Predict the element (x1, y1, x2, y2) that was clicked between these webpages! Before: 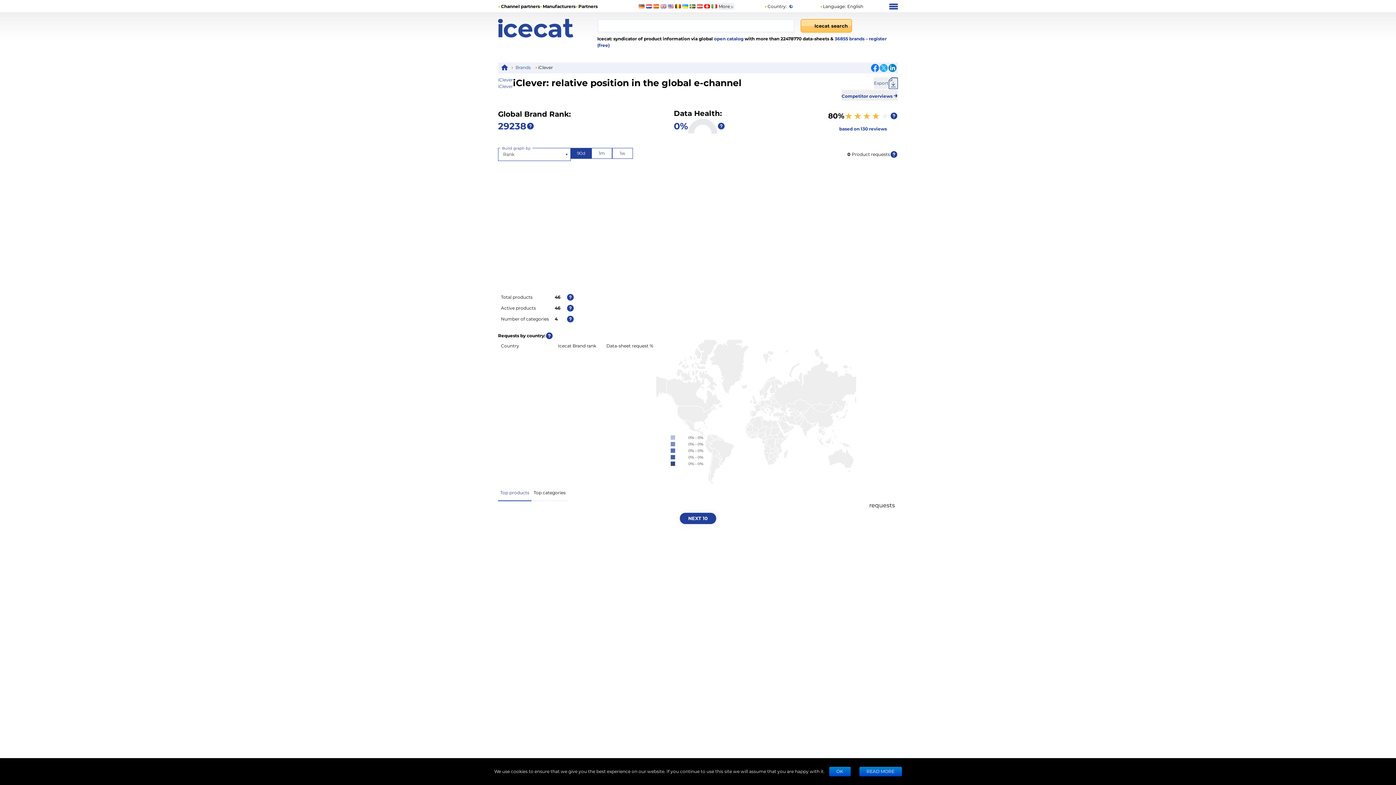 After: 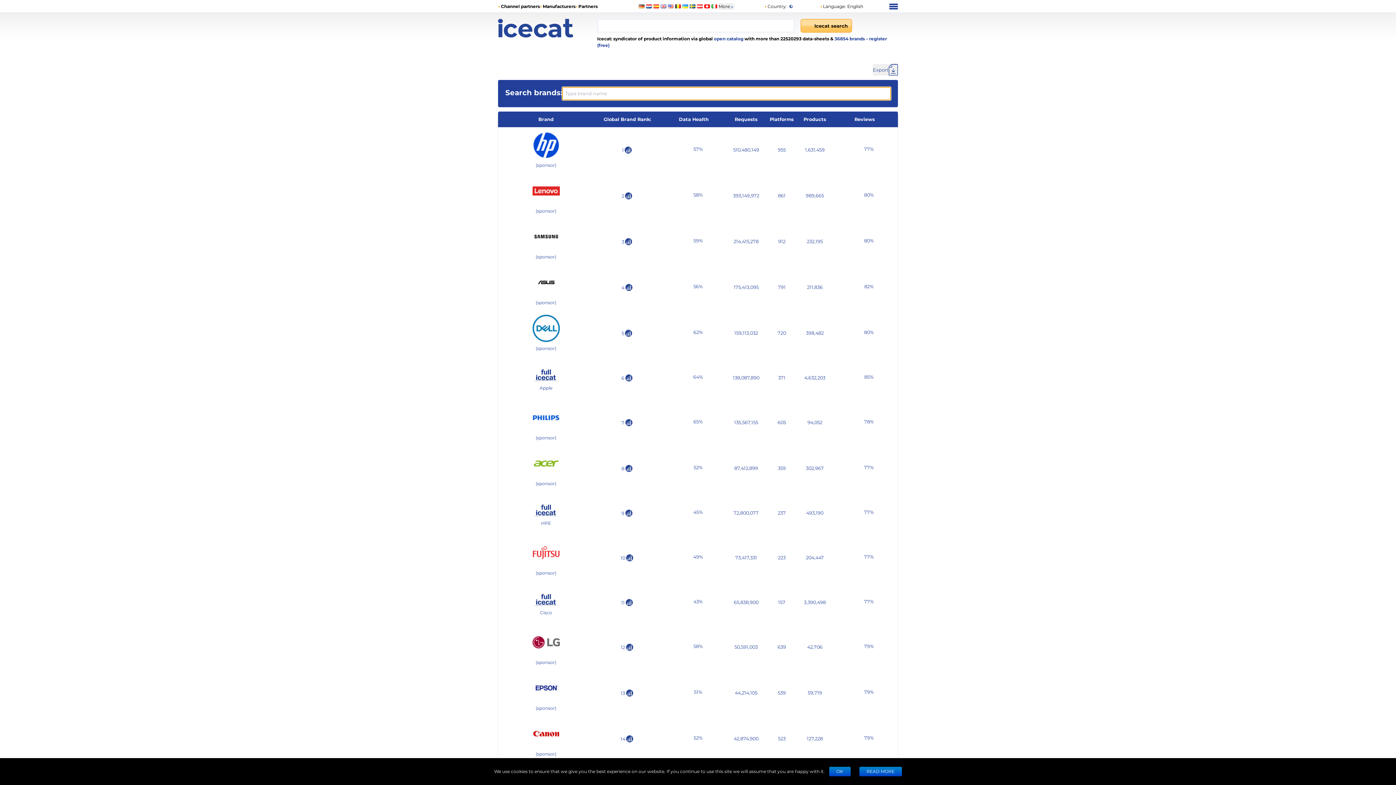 Action: bbox: (834, 36, 865, 41) label: 36855 brands 